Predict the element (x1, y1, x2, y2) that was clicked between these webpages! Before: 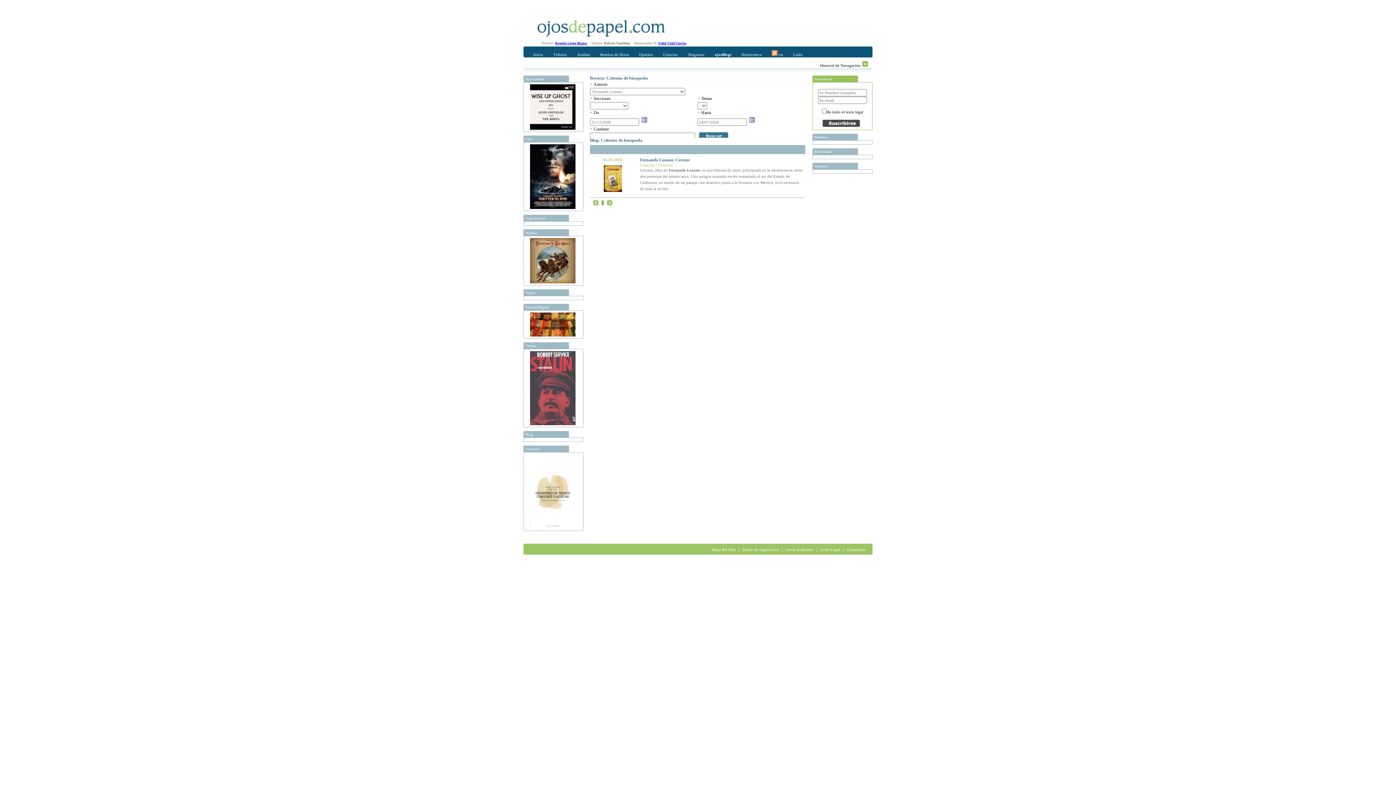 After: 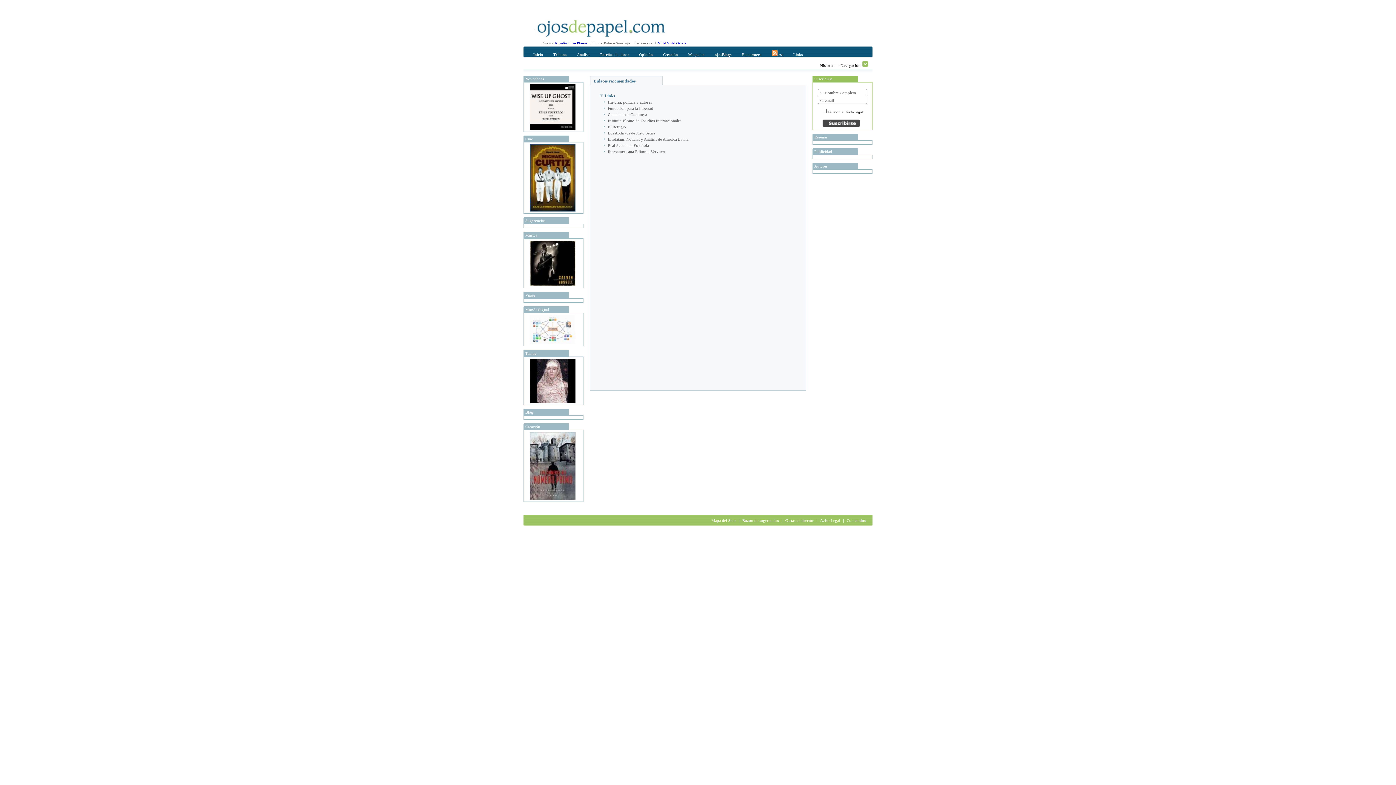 Action: label: Links bbox: (789, 49, 807, 57)